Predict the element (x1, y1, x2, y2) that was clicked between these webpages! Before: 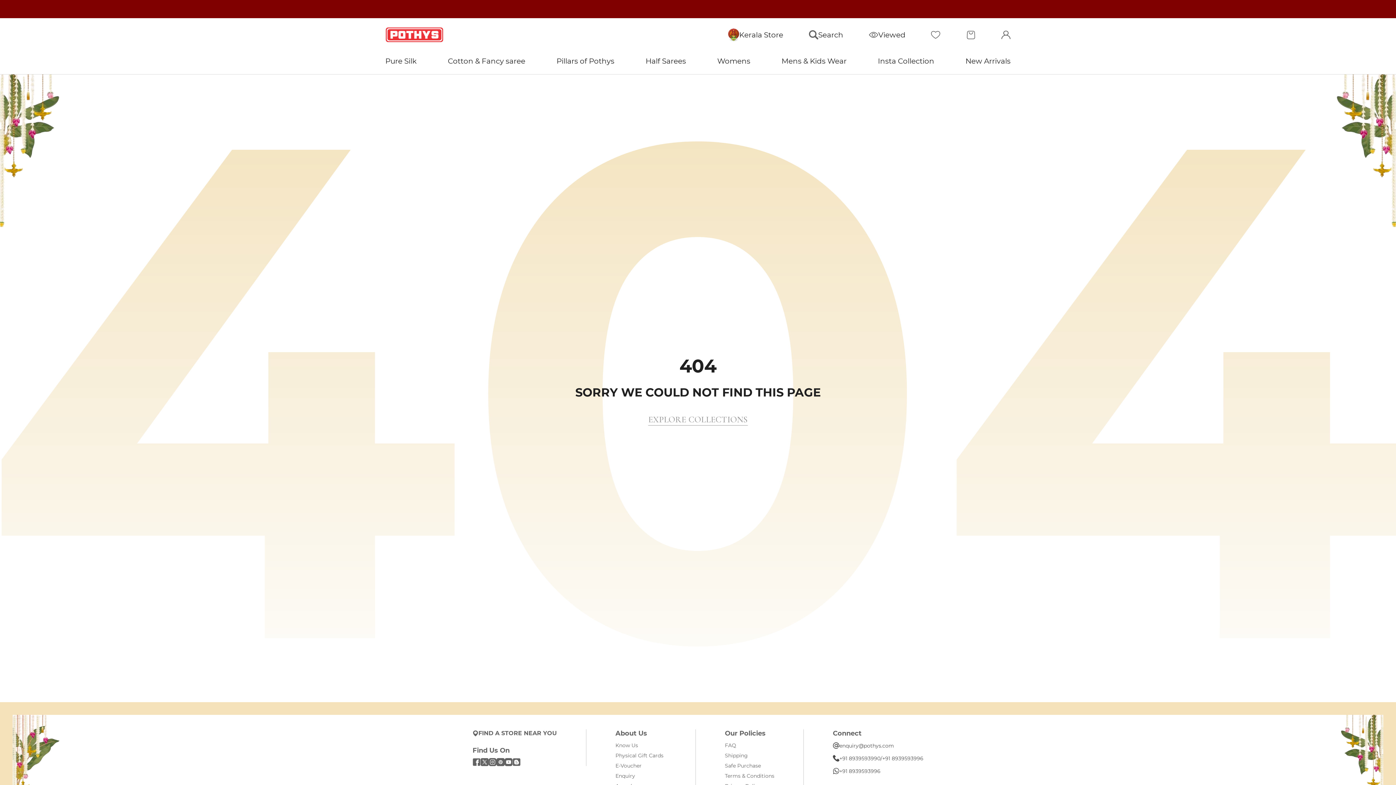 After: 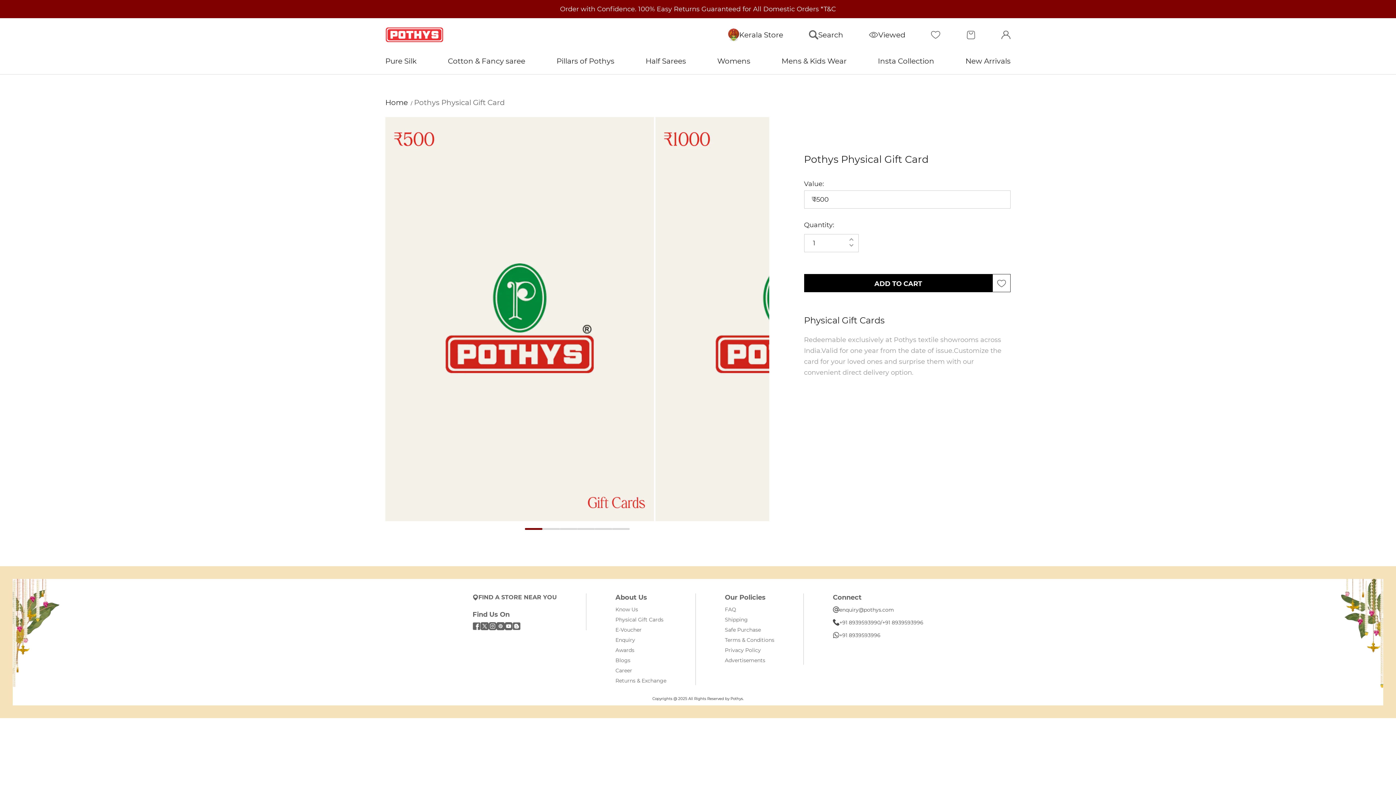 Action: bbox: (615, 751, 663, 760) label: Physical Gift Cards